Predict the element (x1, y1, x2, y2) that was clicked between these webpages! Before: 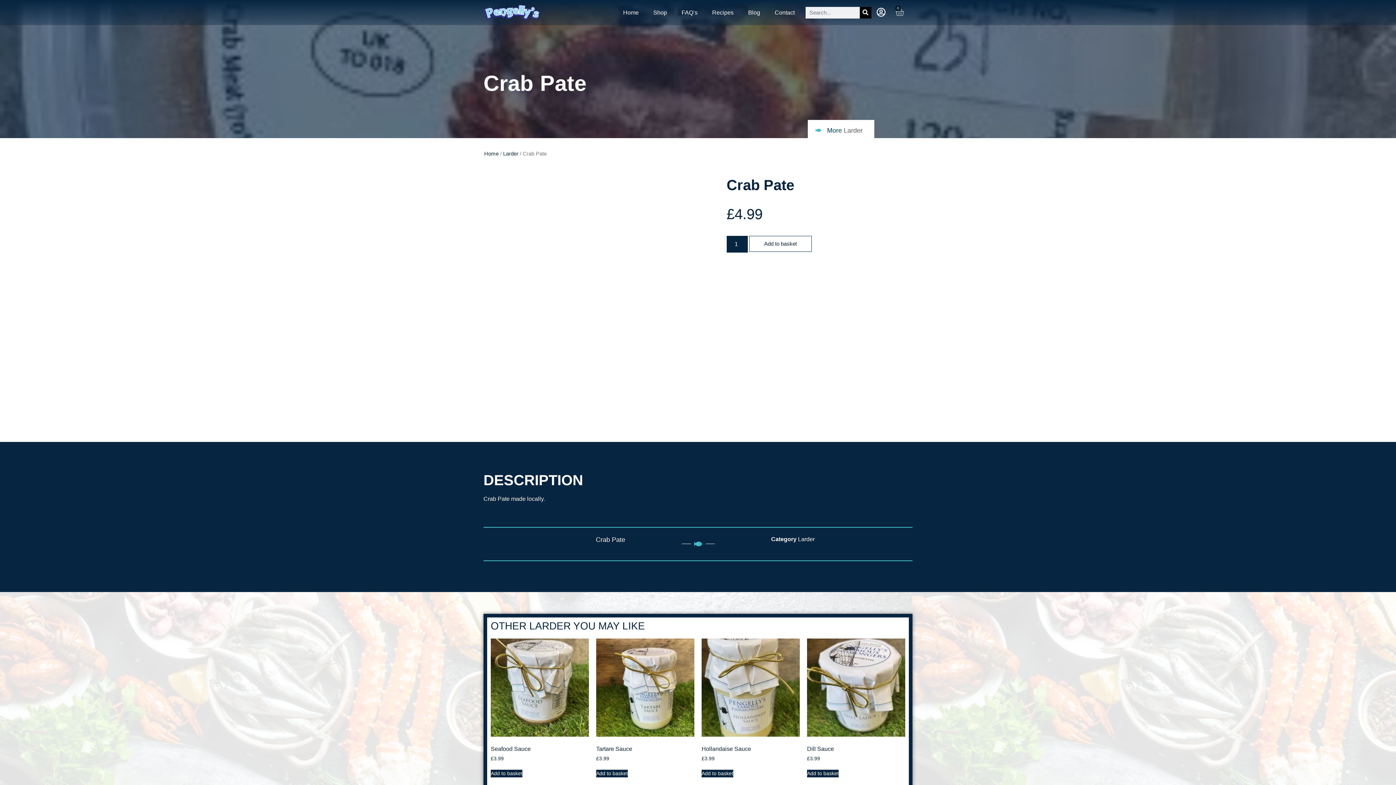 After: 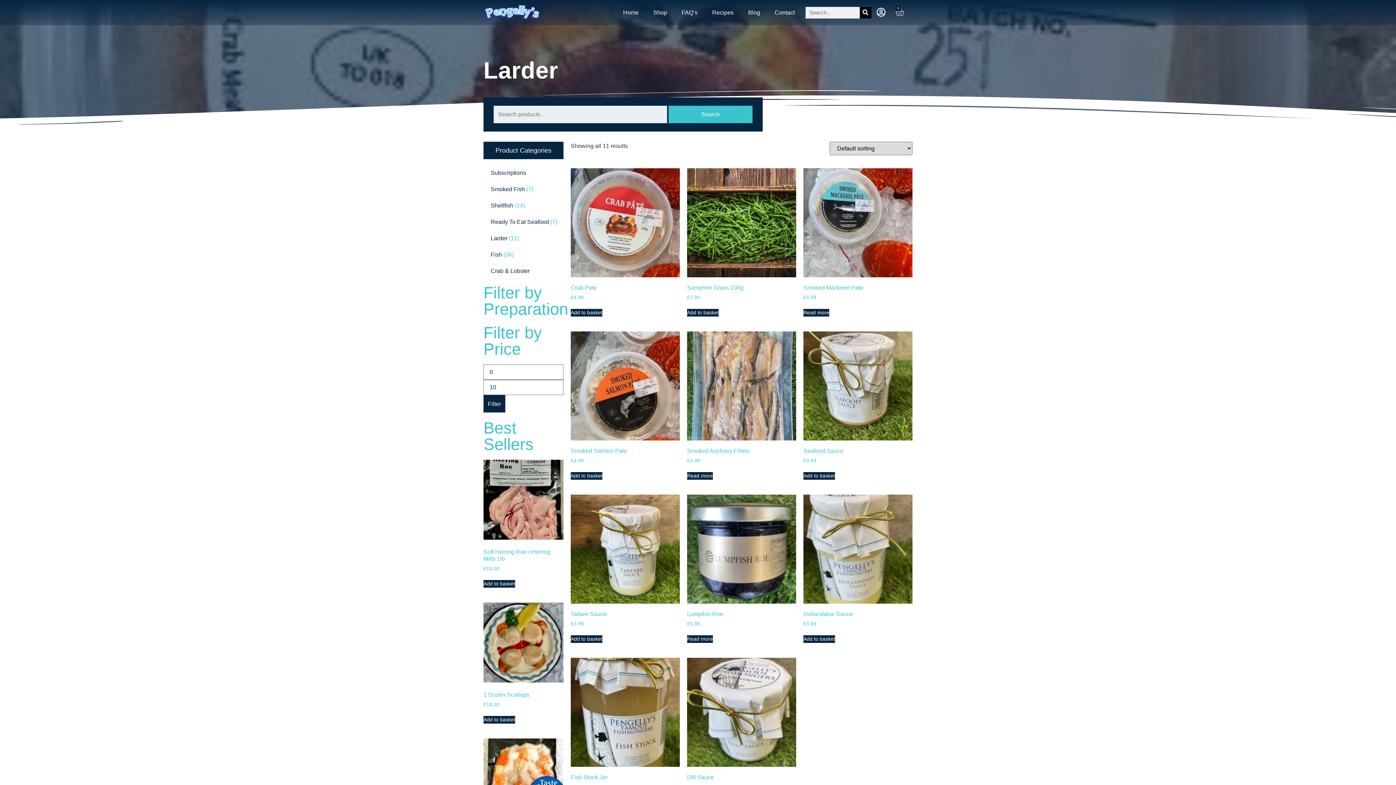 Action: bbox: (843, 126, 862, 134) label: Larder